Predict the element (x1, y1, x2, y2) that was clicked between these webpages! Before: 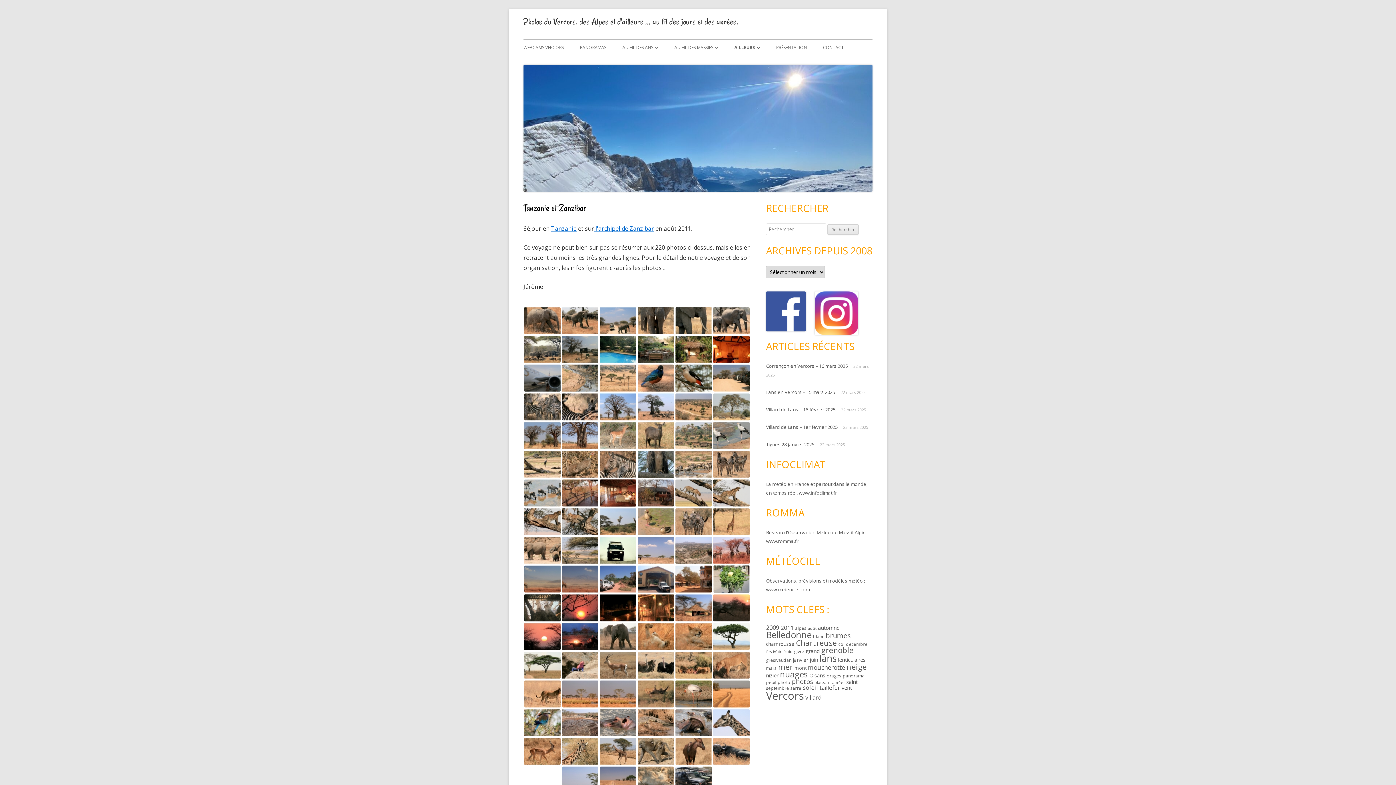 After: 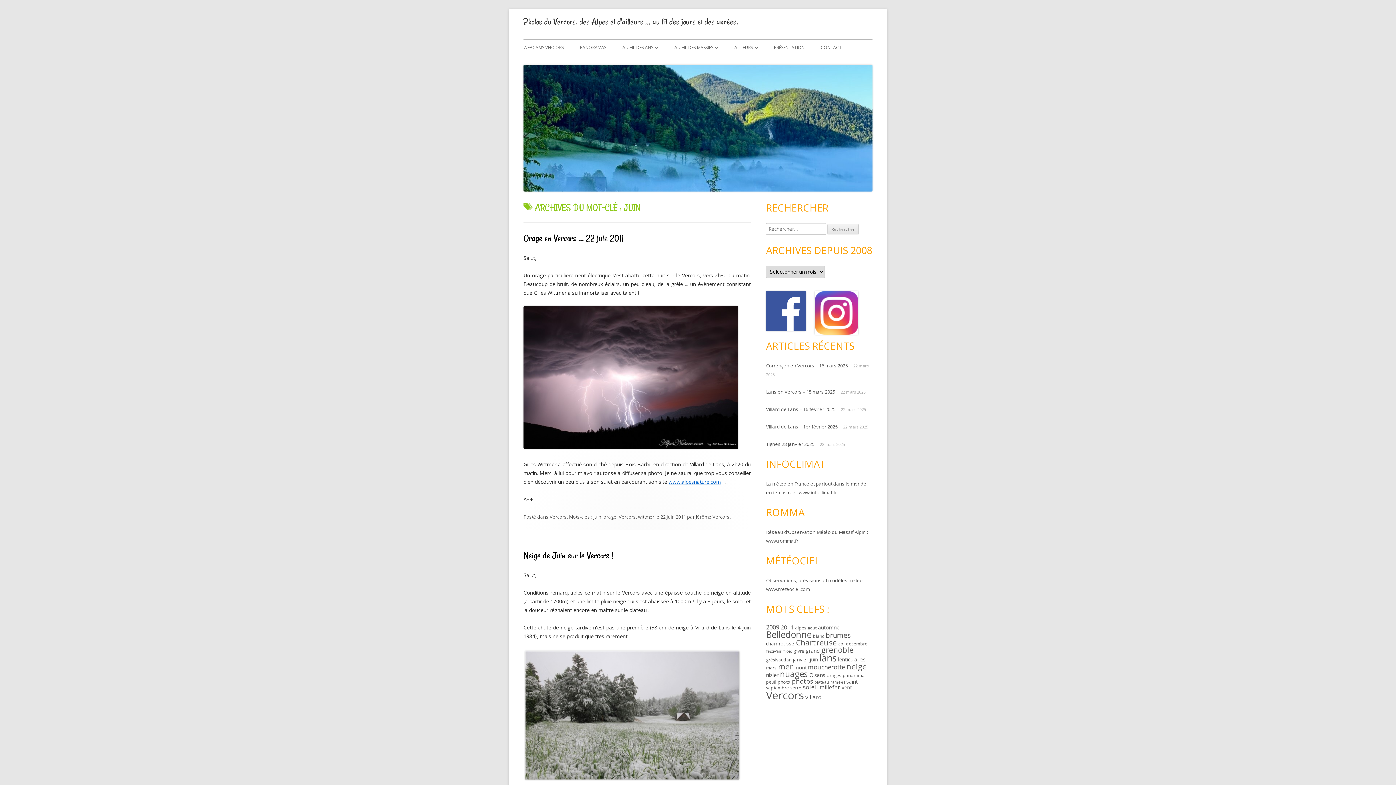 Action: label: juin (5 éléments) bbox: (809, 656, 818, 663)